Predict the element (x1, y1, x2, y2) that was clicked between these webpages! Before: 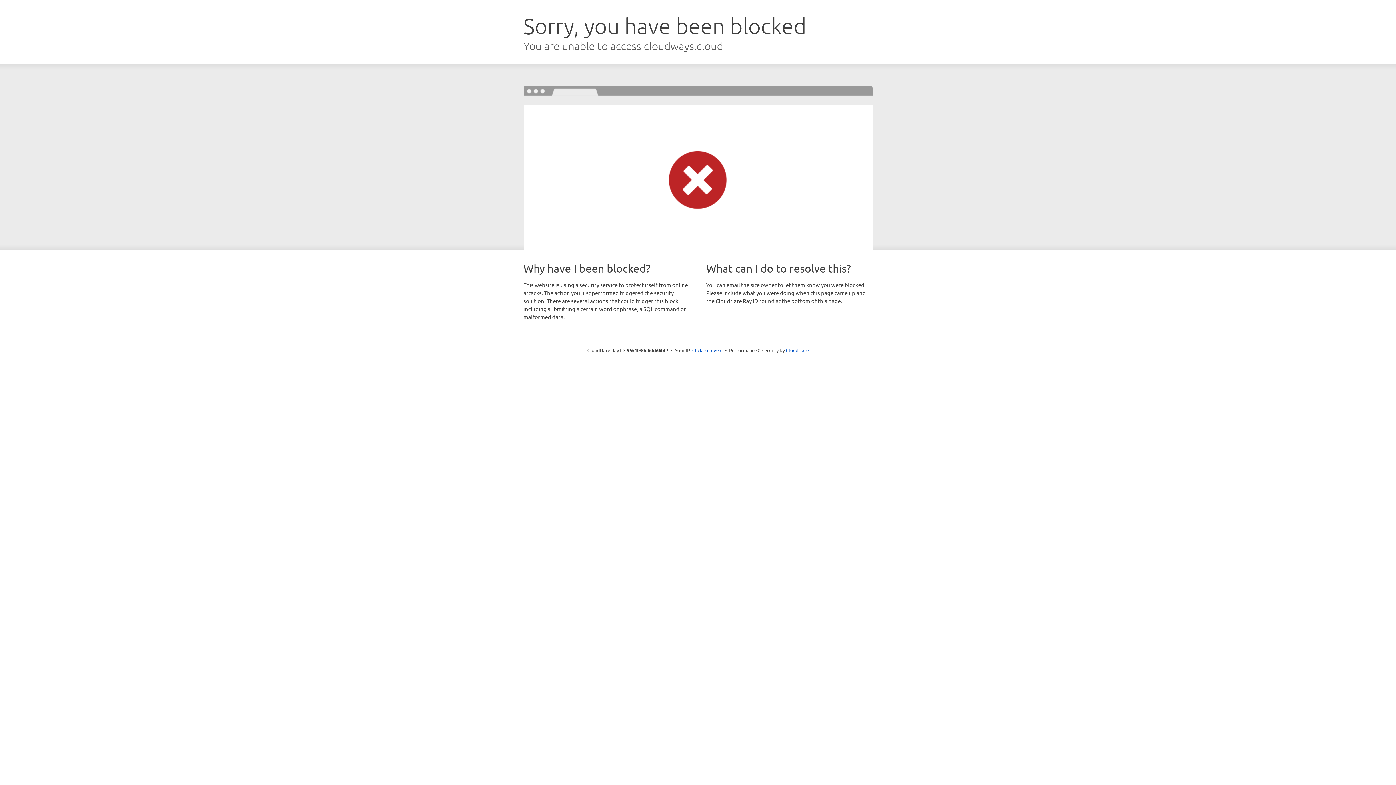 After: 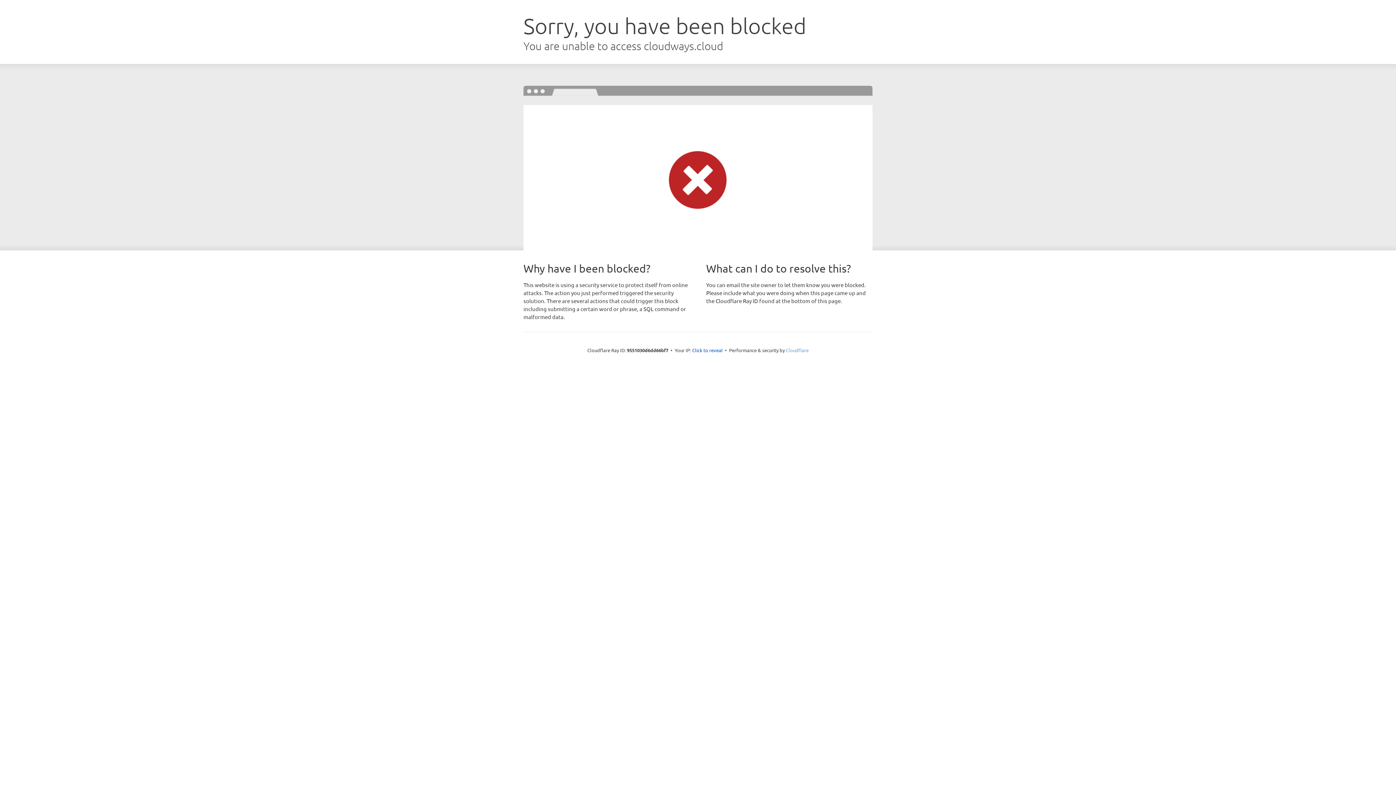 Action: label: Cloudflare bbox: (786, 347, 808, 353)